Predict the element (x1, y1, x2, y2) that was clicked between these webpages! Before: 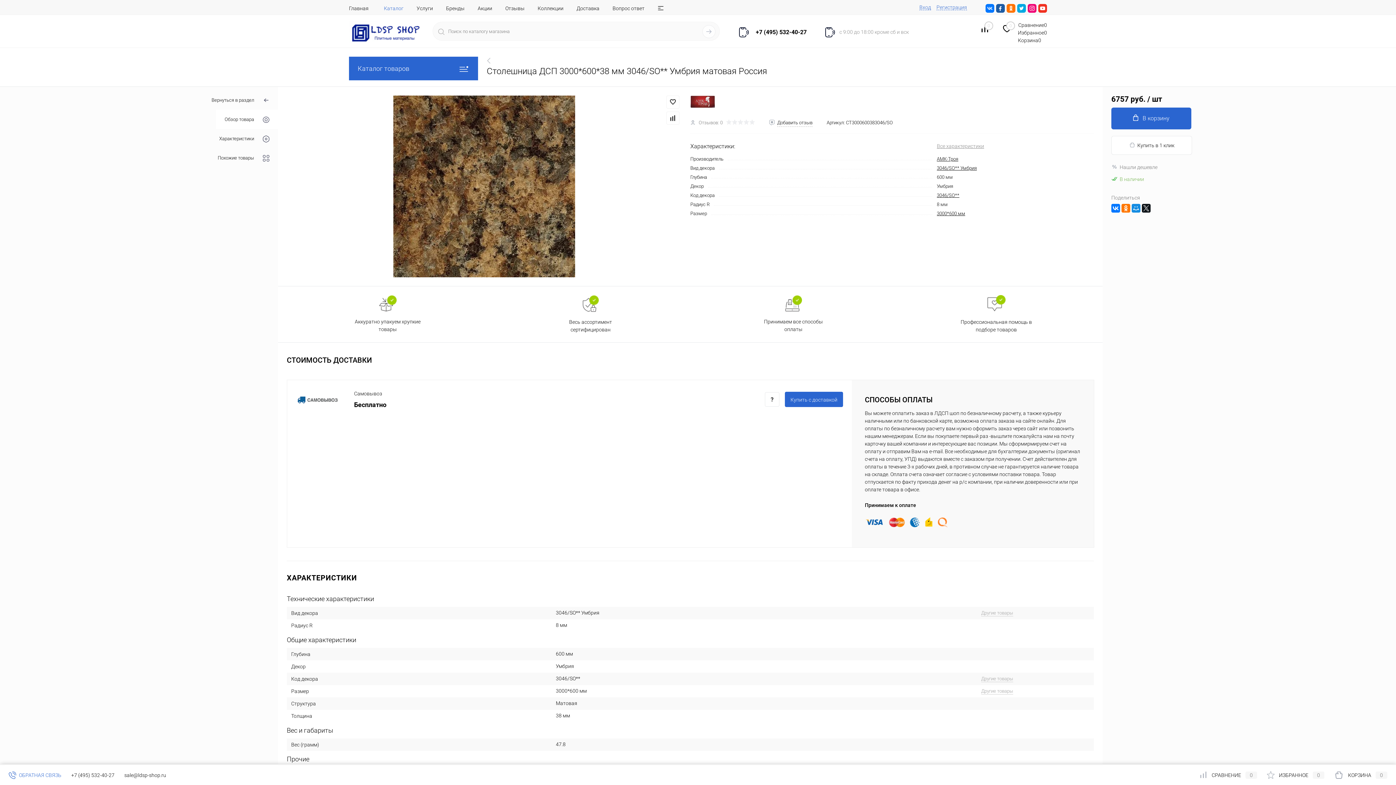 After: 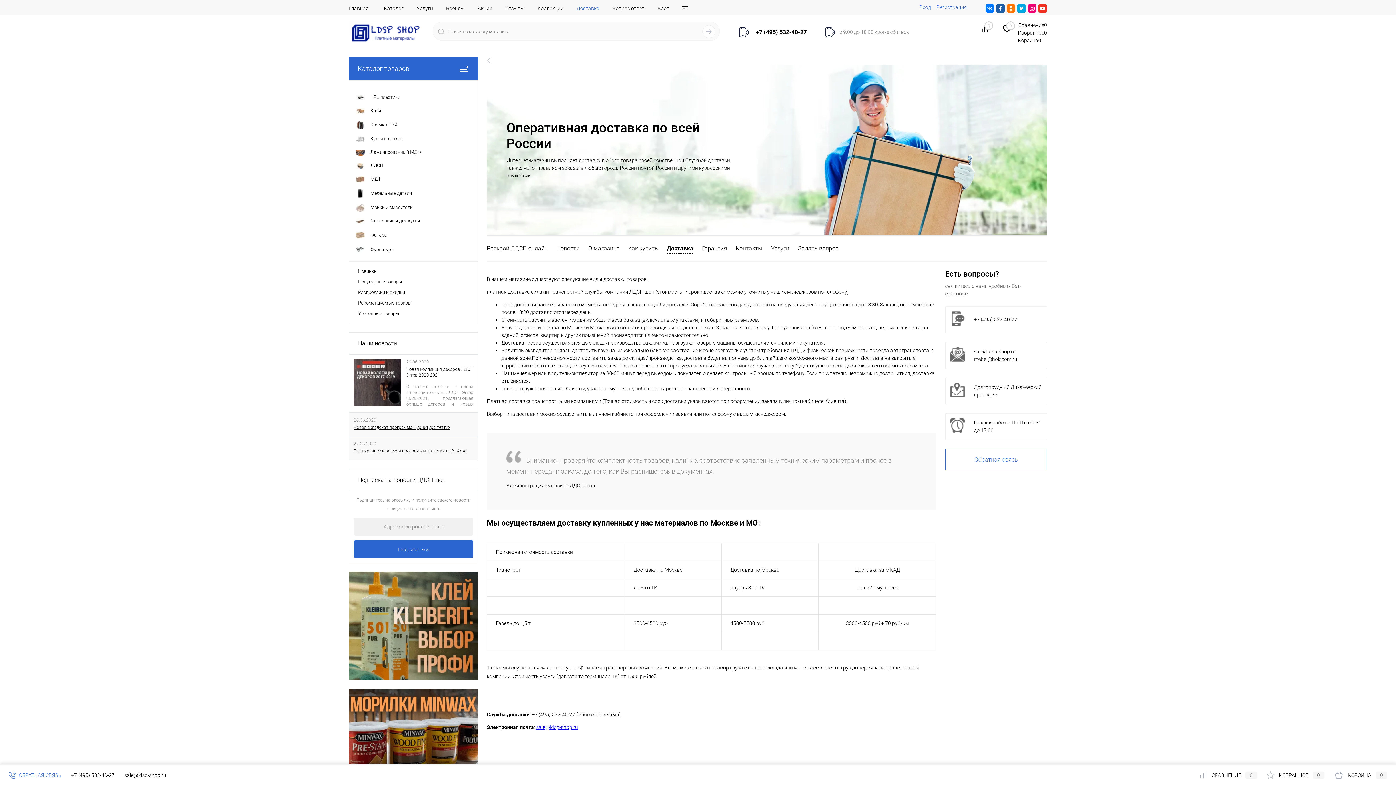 Action: label: Доставка bbox: (570, 0, 606, 15)